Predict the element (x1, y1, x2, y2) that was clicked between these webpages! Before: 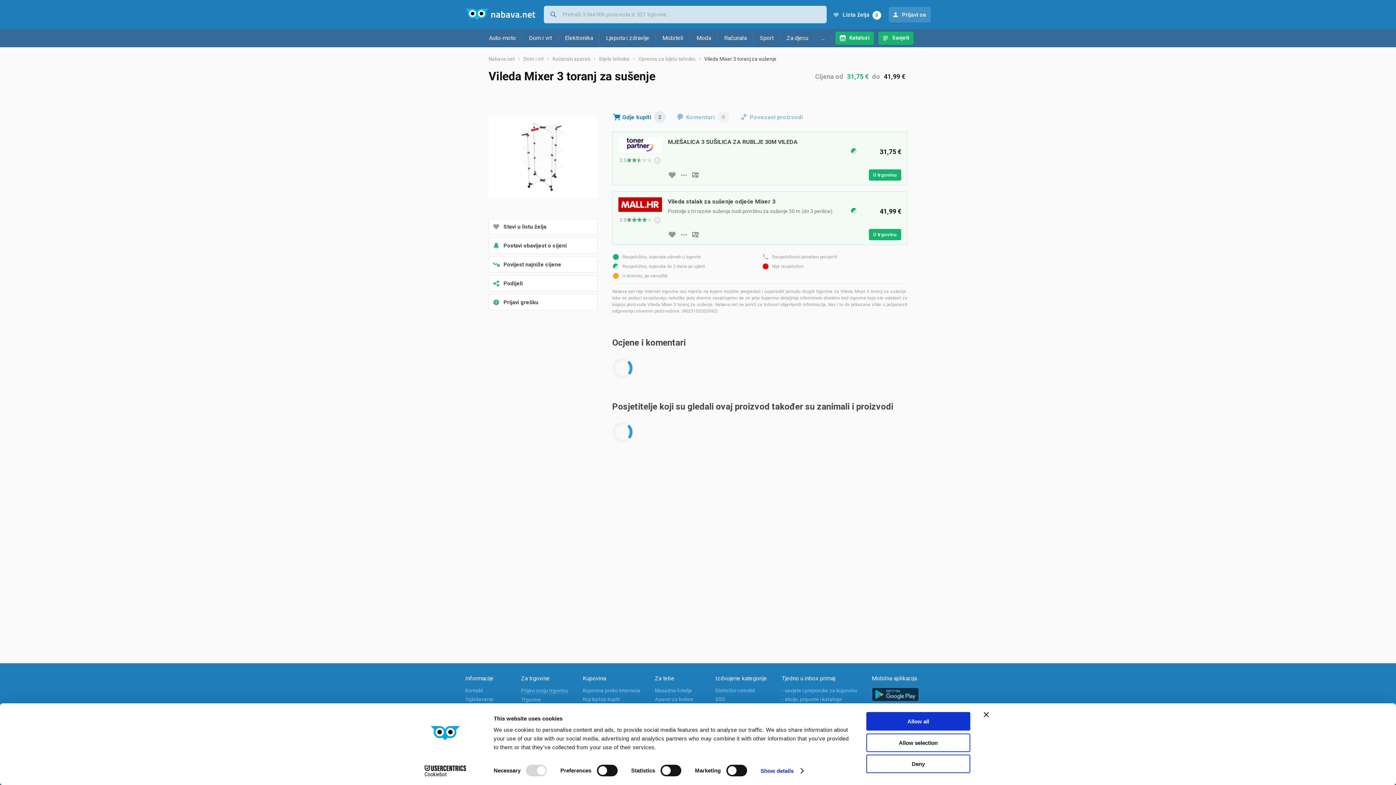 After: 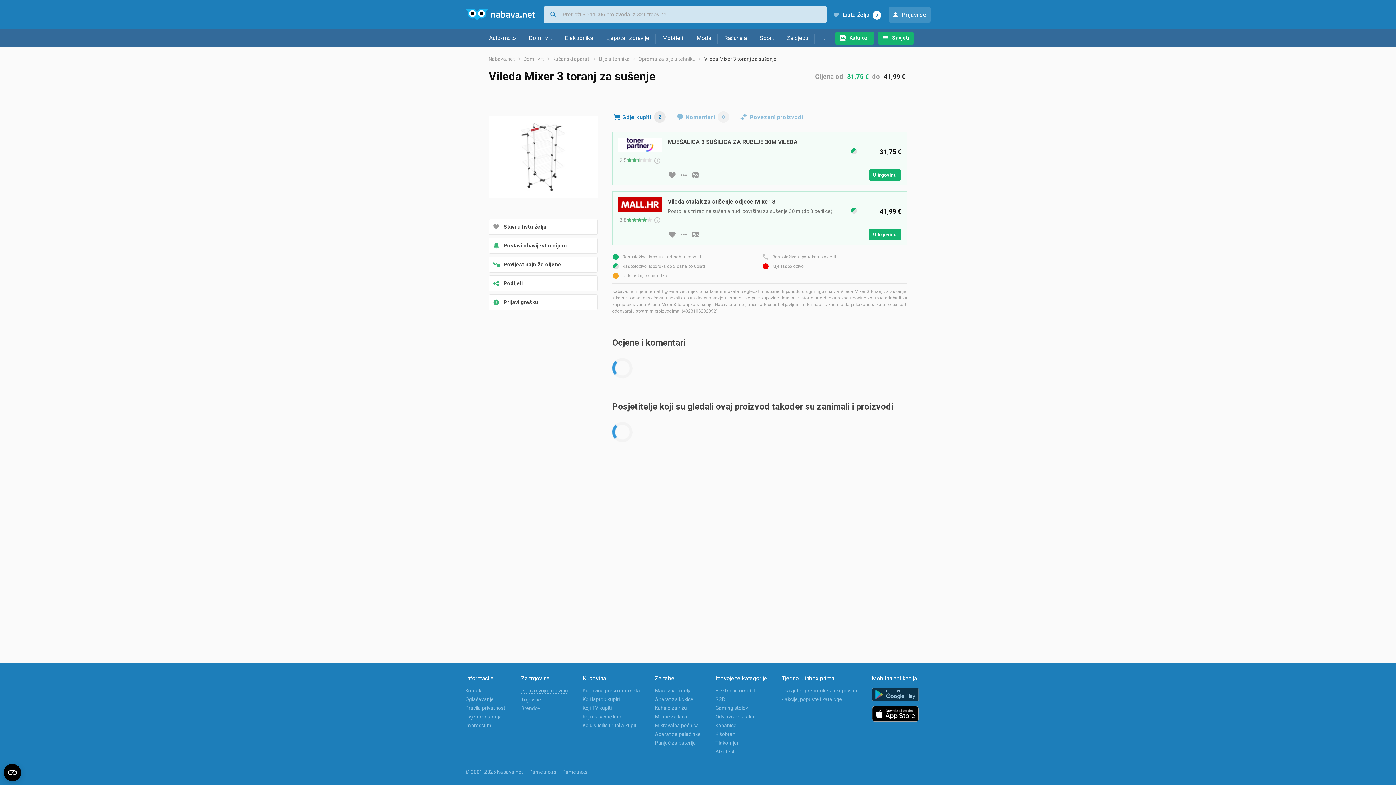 Action: bbox: (866, 712, 970, 731) label: Allow all